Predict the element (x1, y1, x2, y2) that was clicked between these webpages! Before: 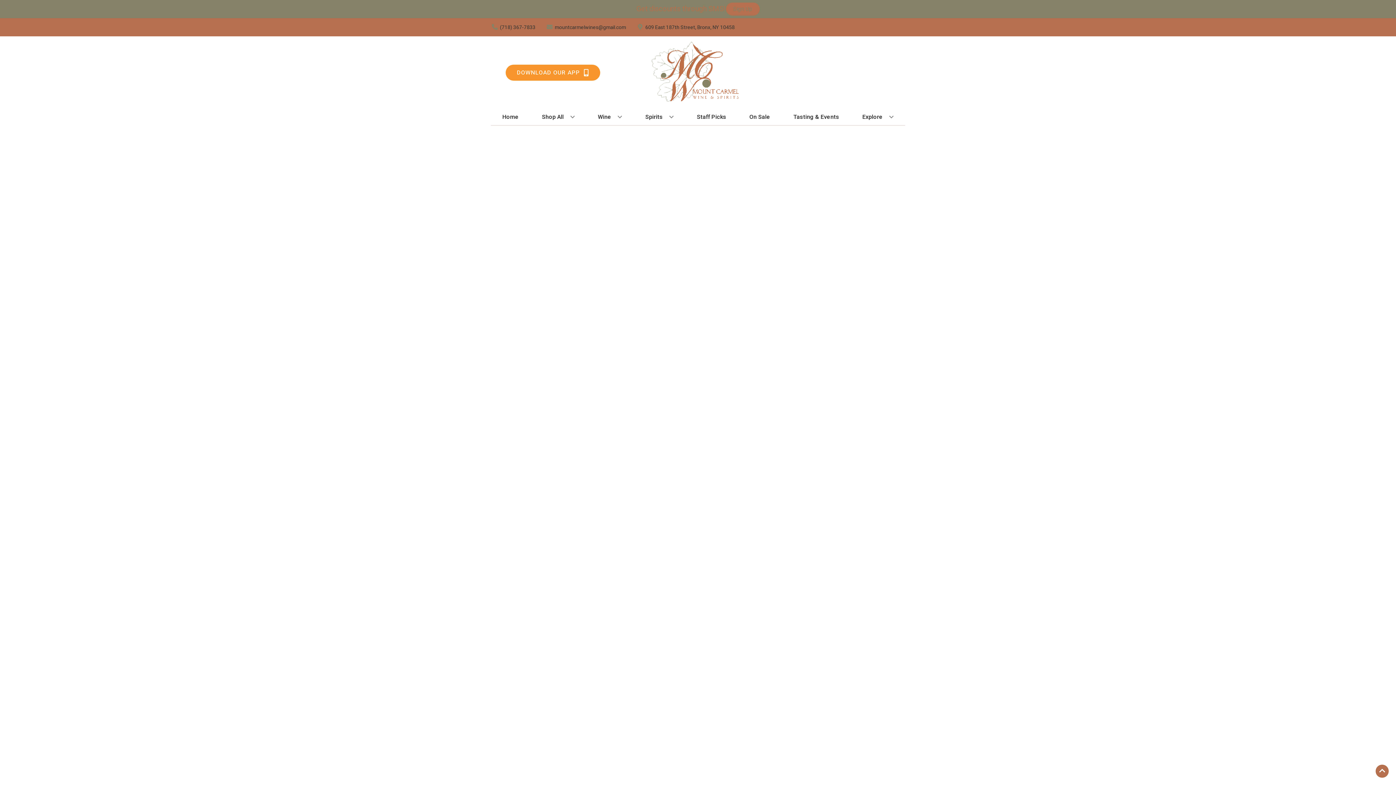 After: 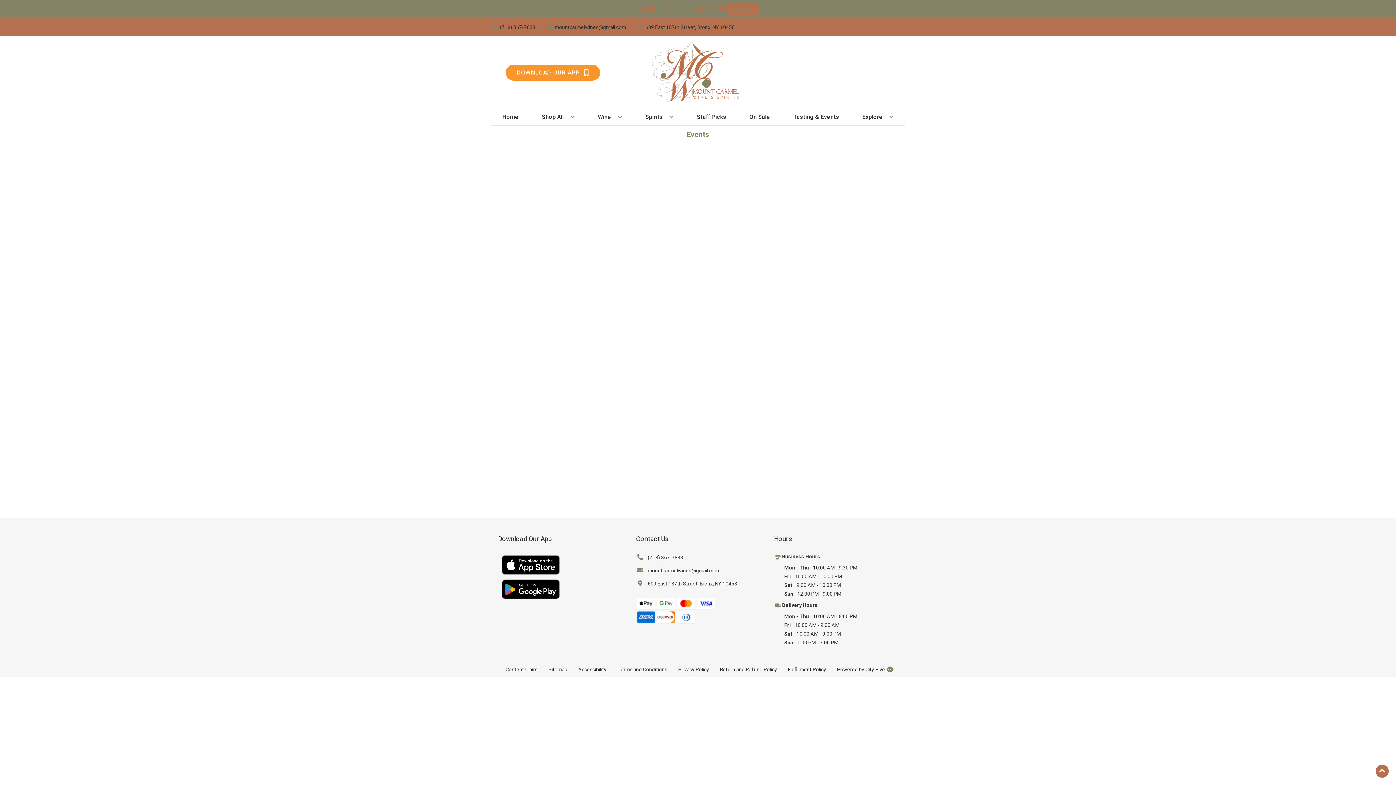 Action: label: Tasting & Events bbox: (790, 109, 842, 125)